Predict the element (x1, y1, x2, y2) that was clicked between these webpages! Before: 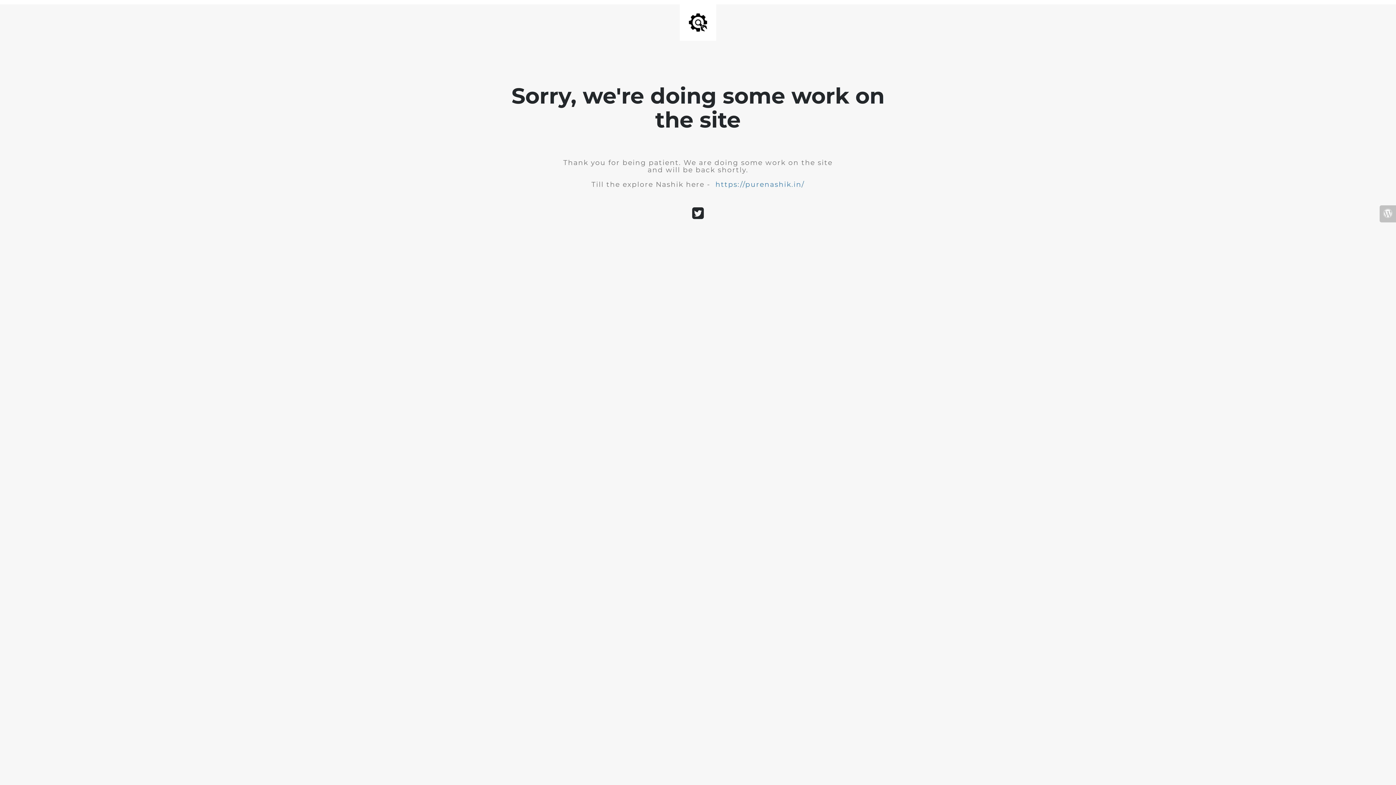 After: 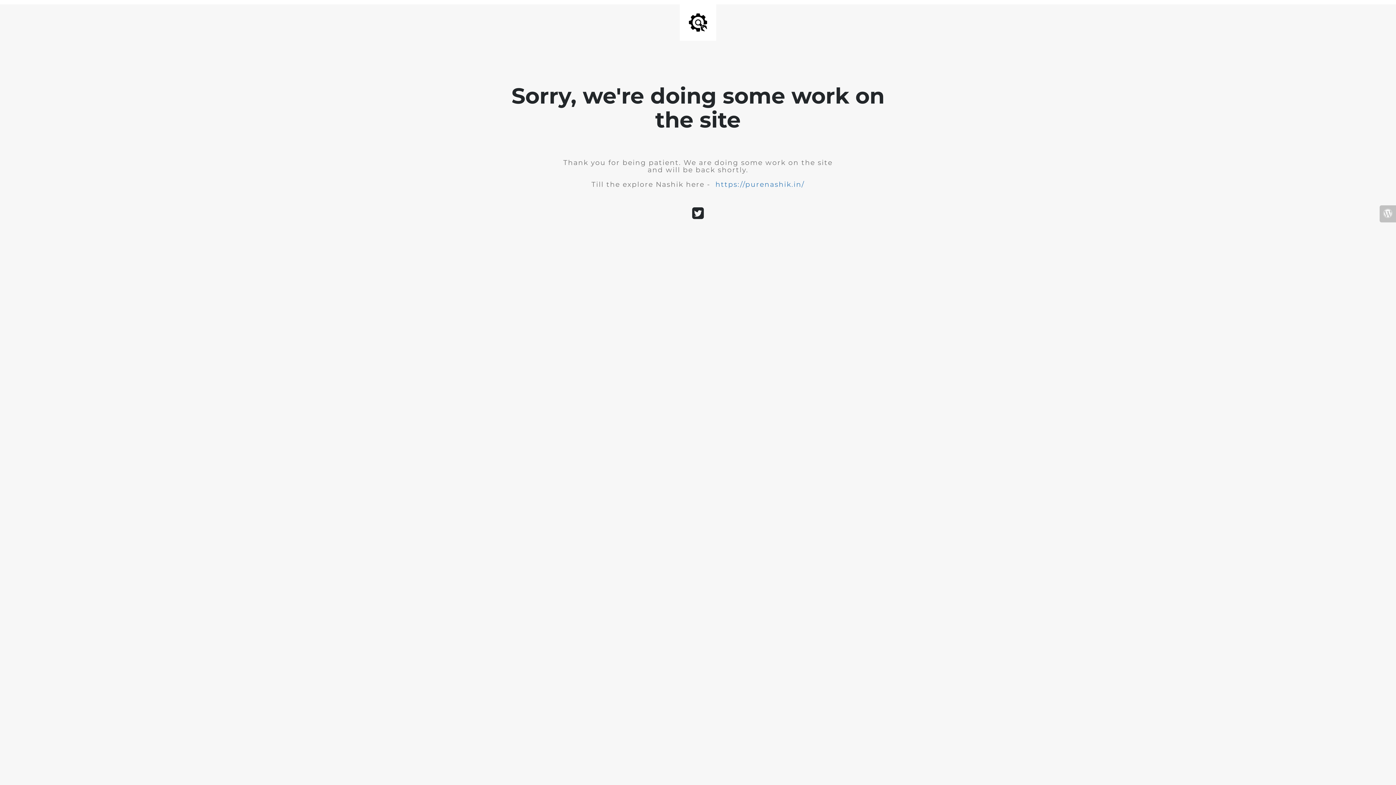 Action: bbox: (1380, 205, 1396, 222)